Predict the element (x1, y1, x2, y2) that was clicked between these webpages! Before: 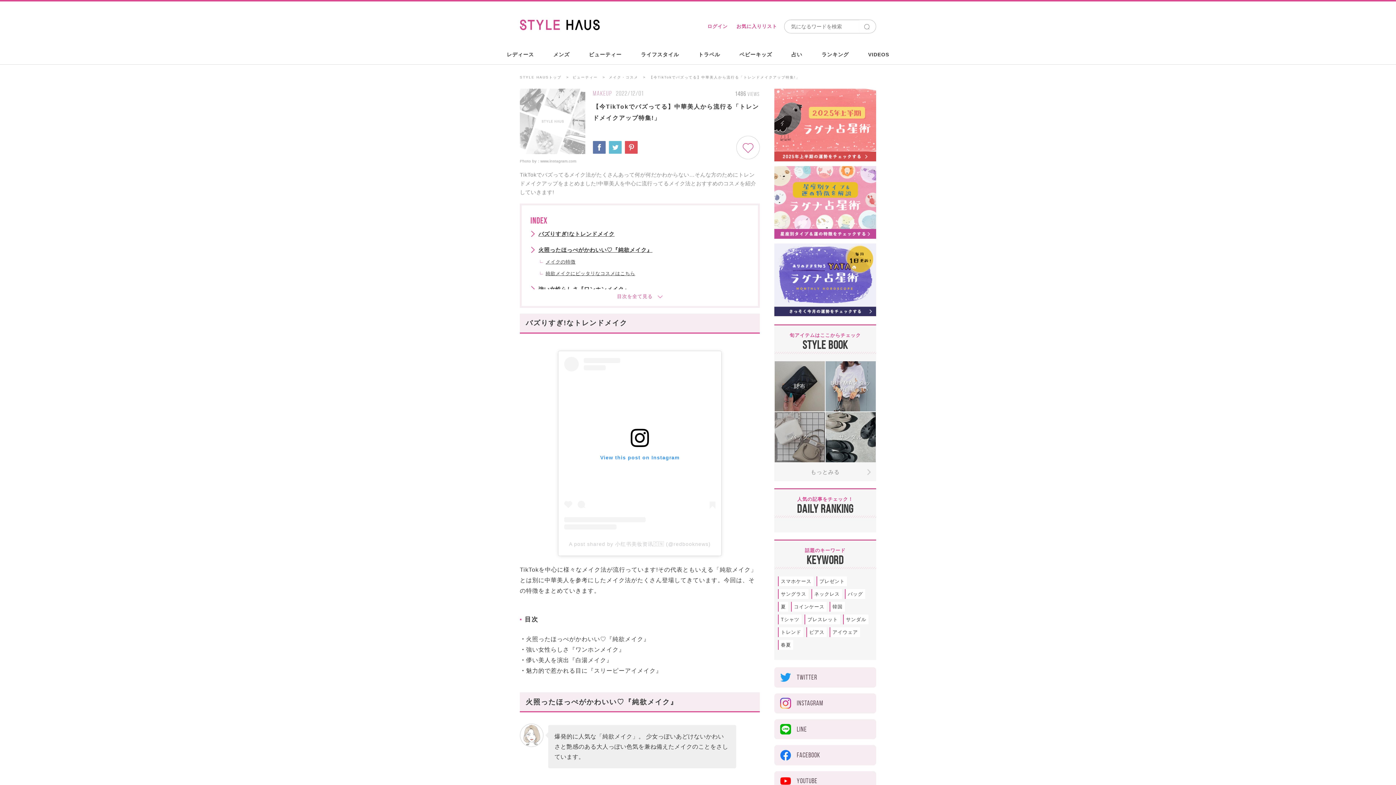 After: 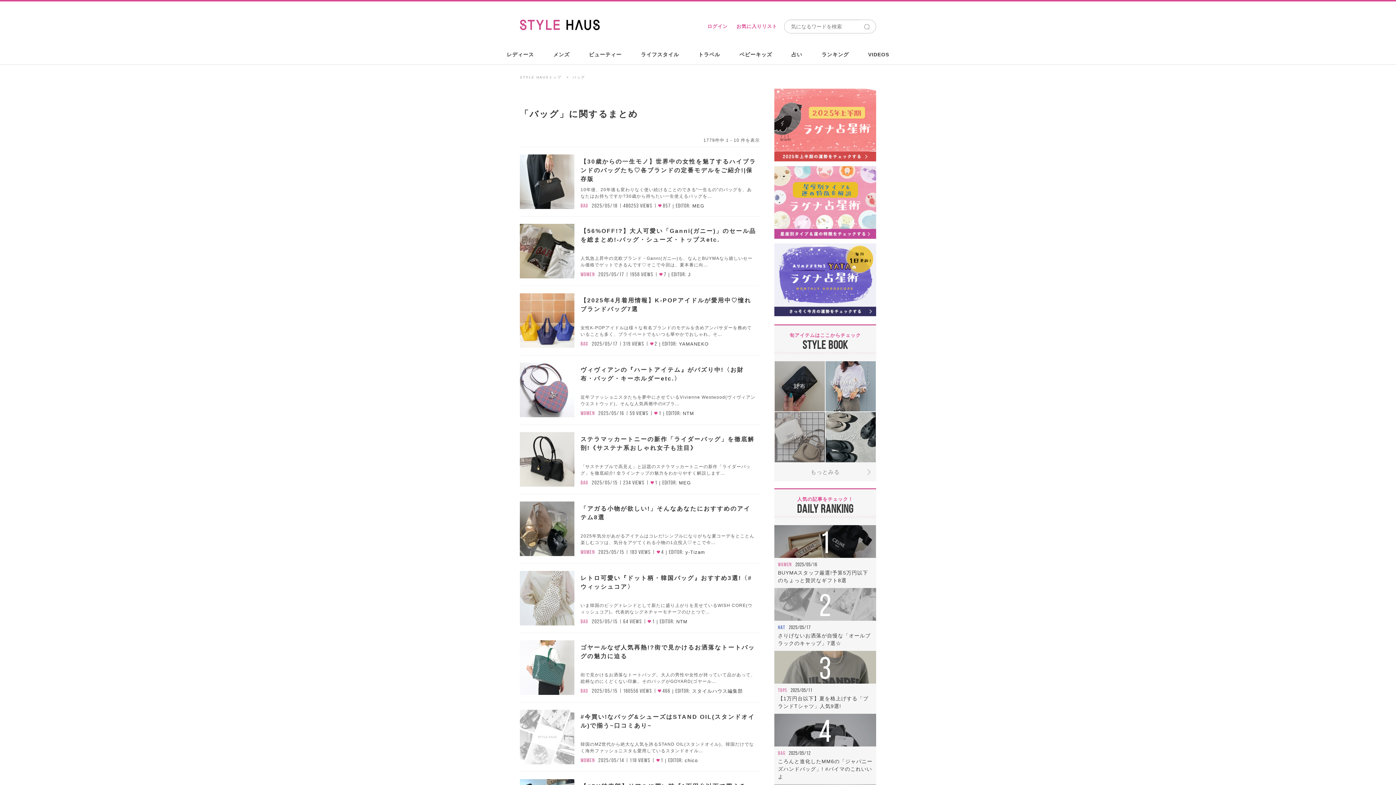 Action: label: バッグ bbox: (845, 589, 865, 599)